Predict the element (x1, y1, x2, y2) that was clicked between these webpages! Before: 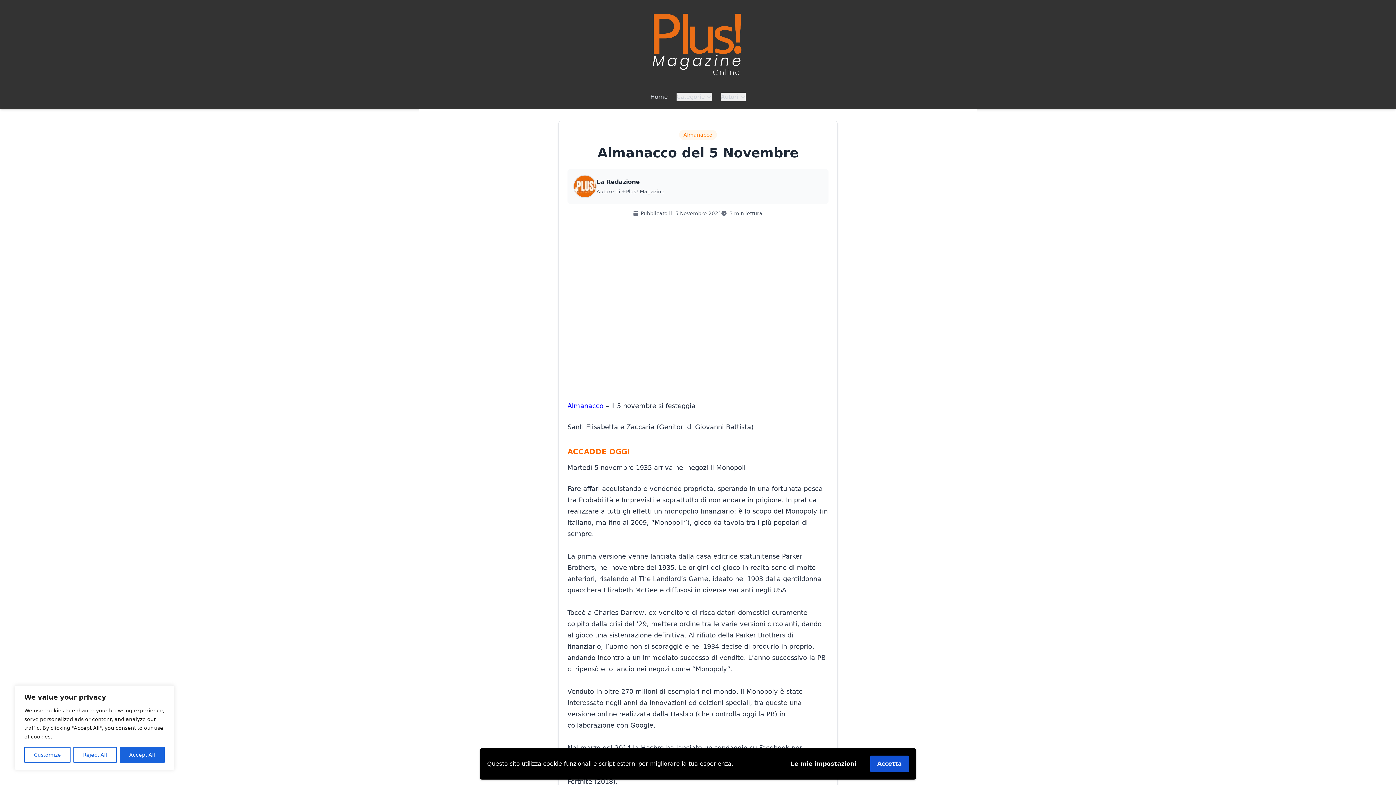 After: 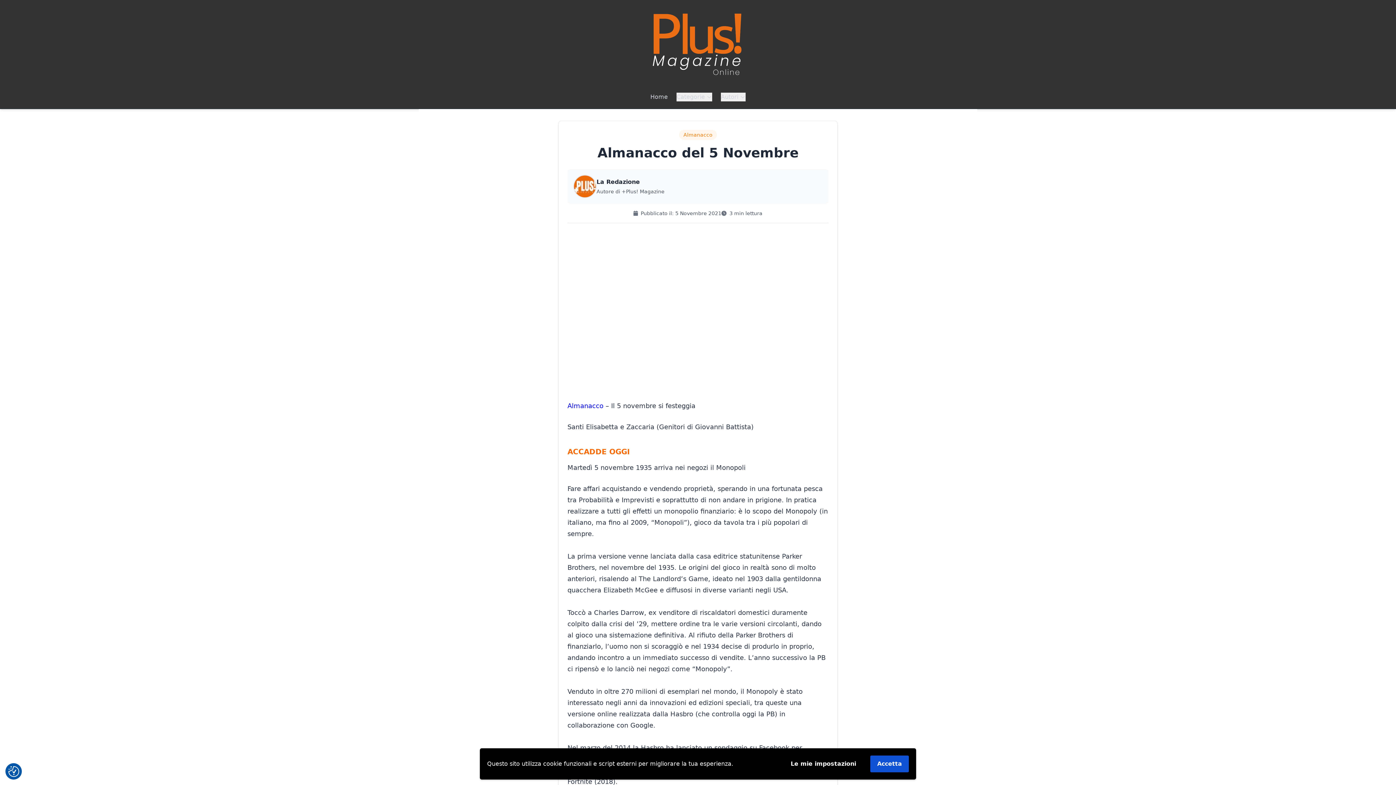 Action: bbox: (73, 747, 116, 763) label: Reject All